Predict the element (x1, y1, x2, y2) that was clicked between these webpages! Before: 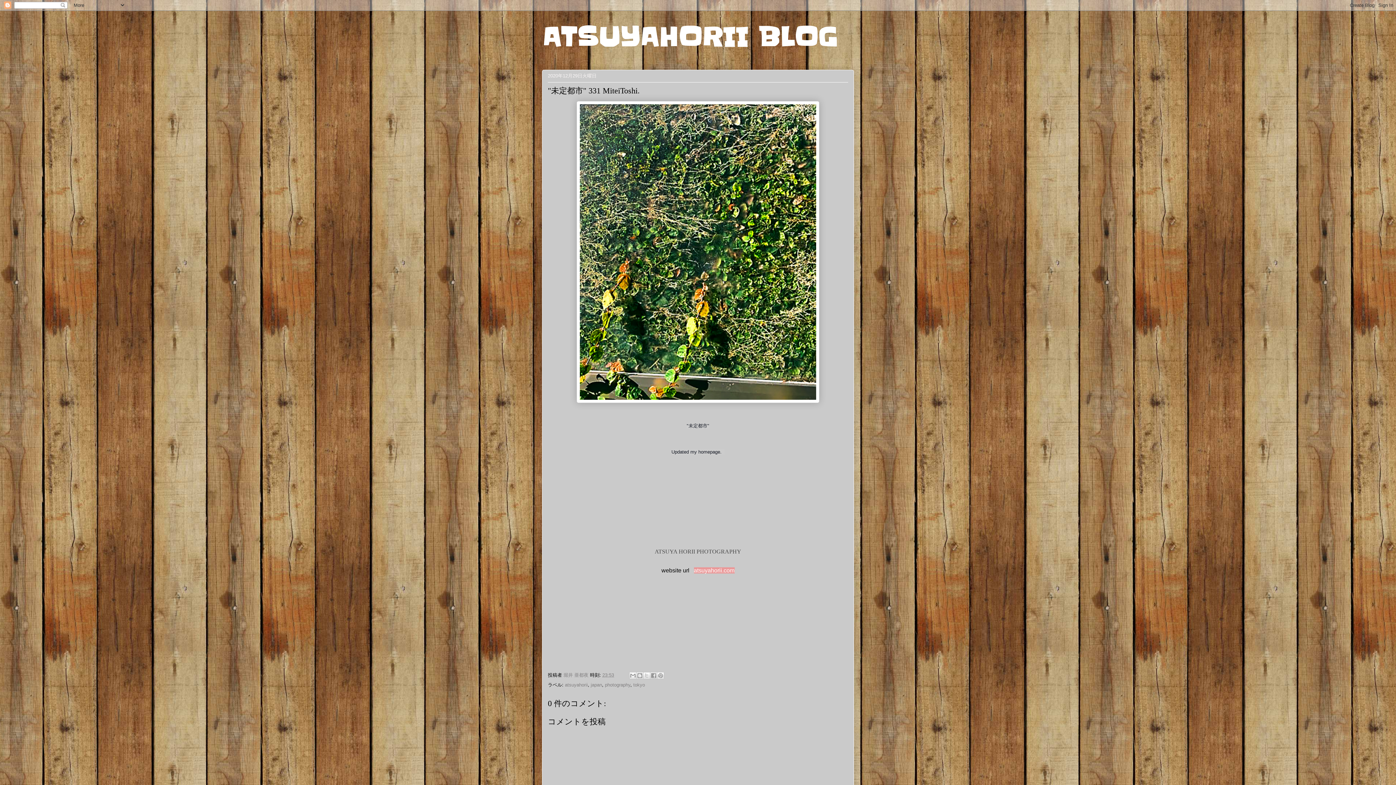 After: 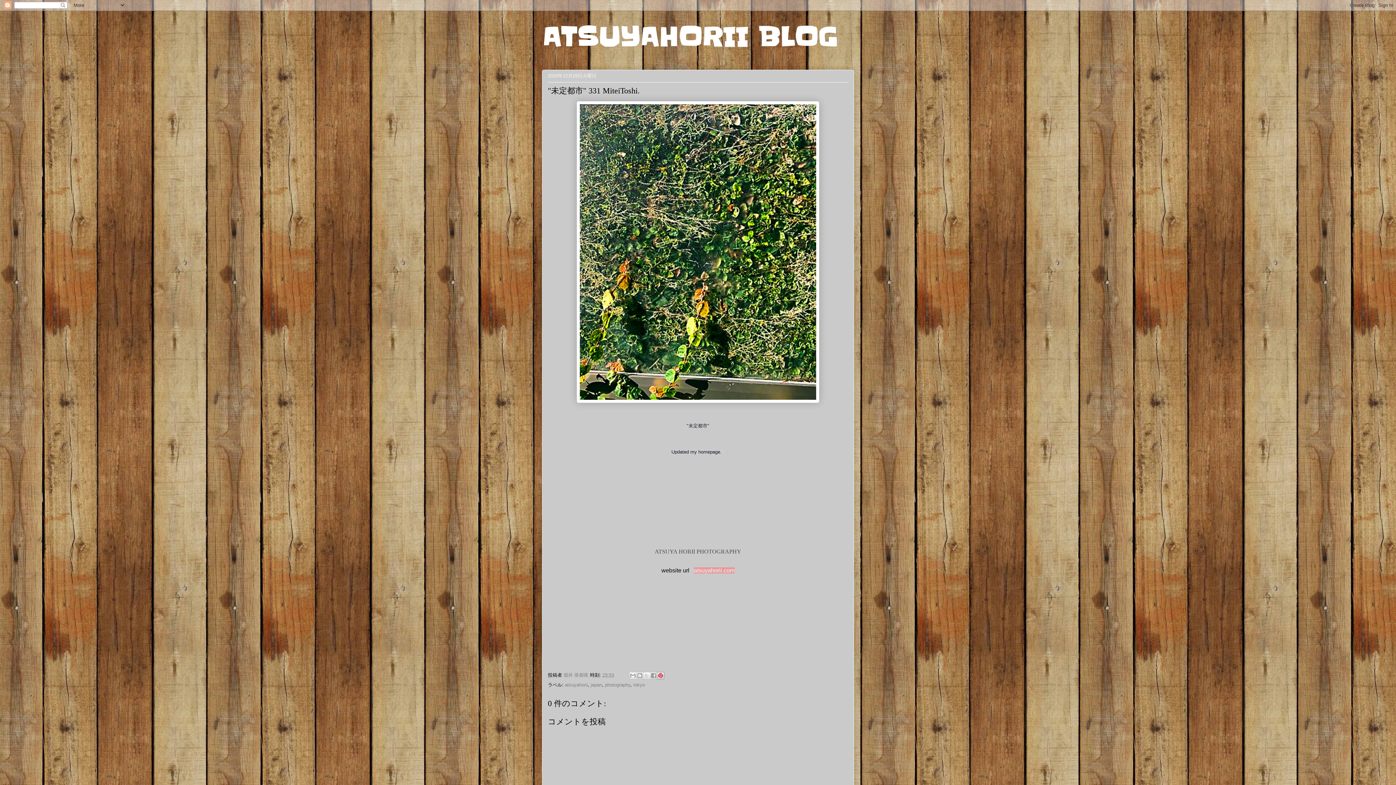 Action: bbox: (657, 672, 664, 679) label: Pinterest に共有